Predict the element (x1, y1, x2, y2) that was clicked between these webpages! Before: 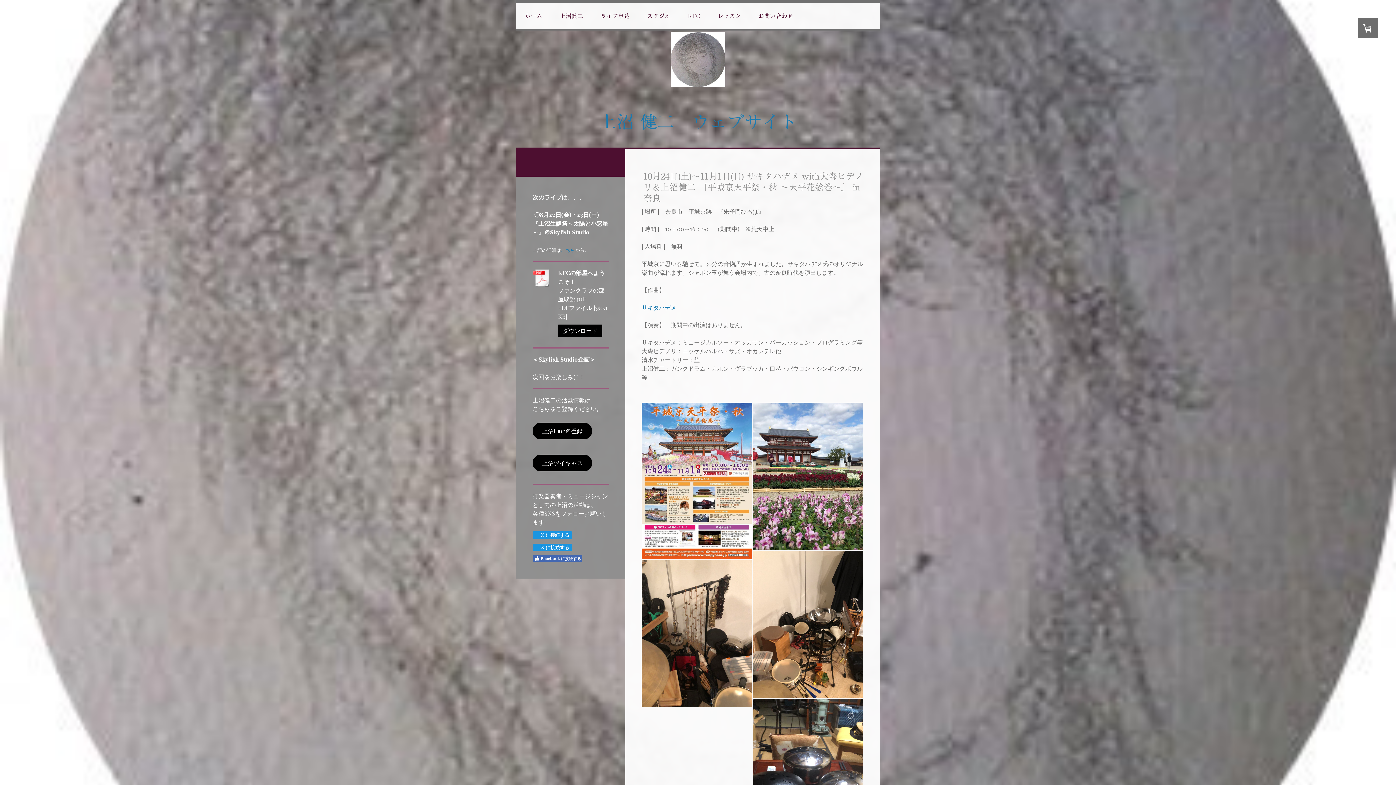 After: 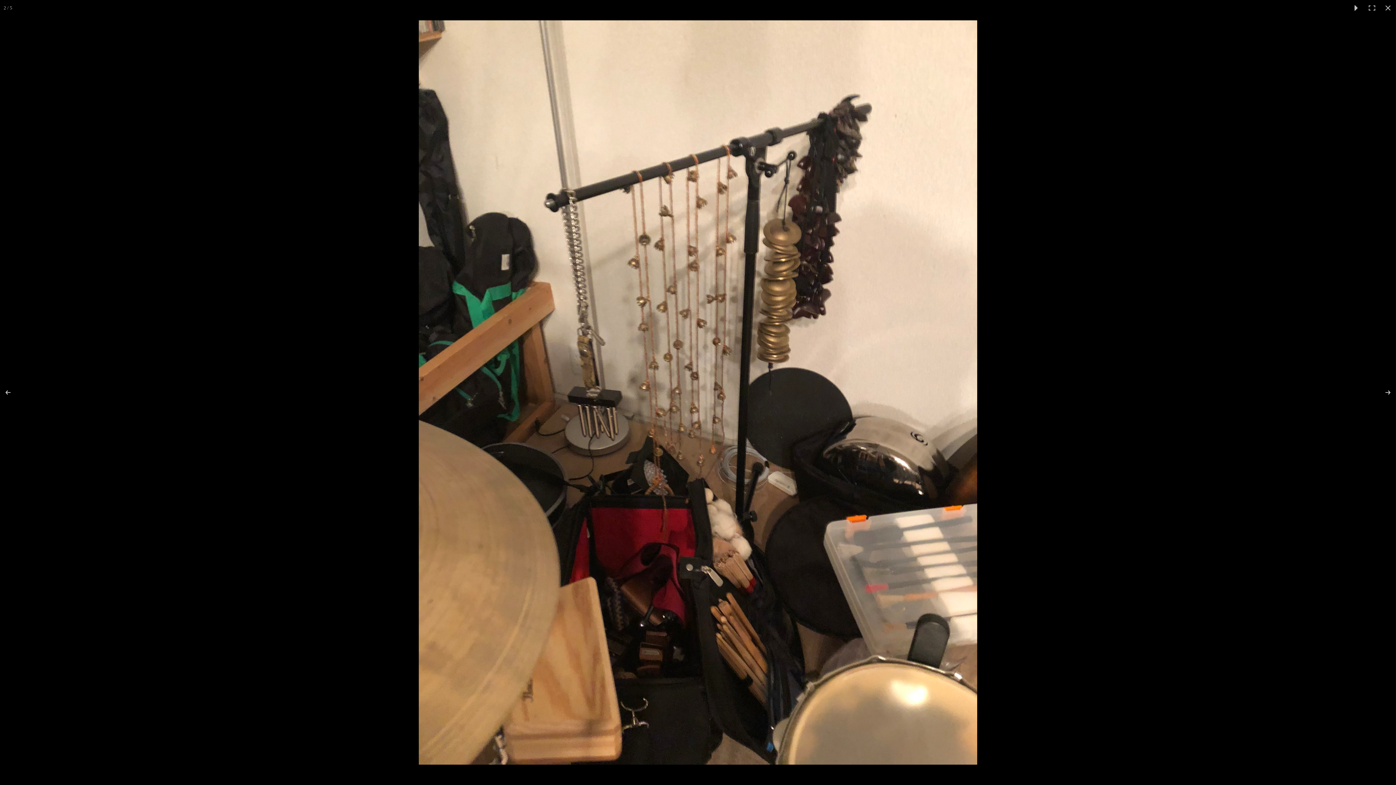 Action: bbox: (641, 560, 752, 707)